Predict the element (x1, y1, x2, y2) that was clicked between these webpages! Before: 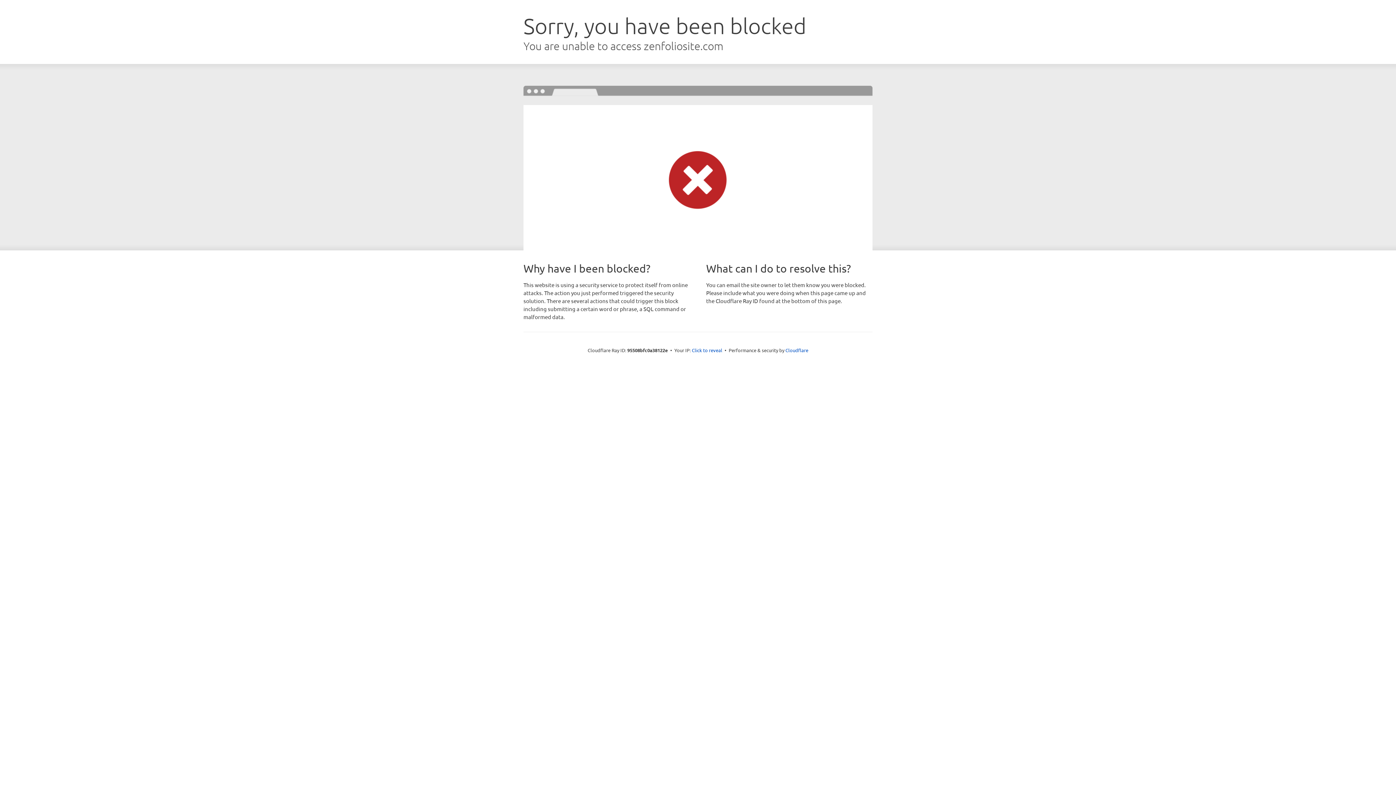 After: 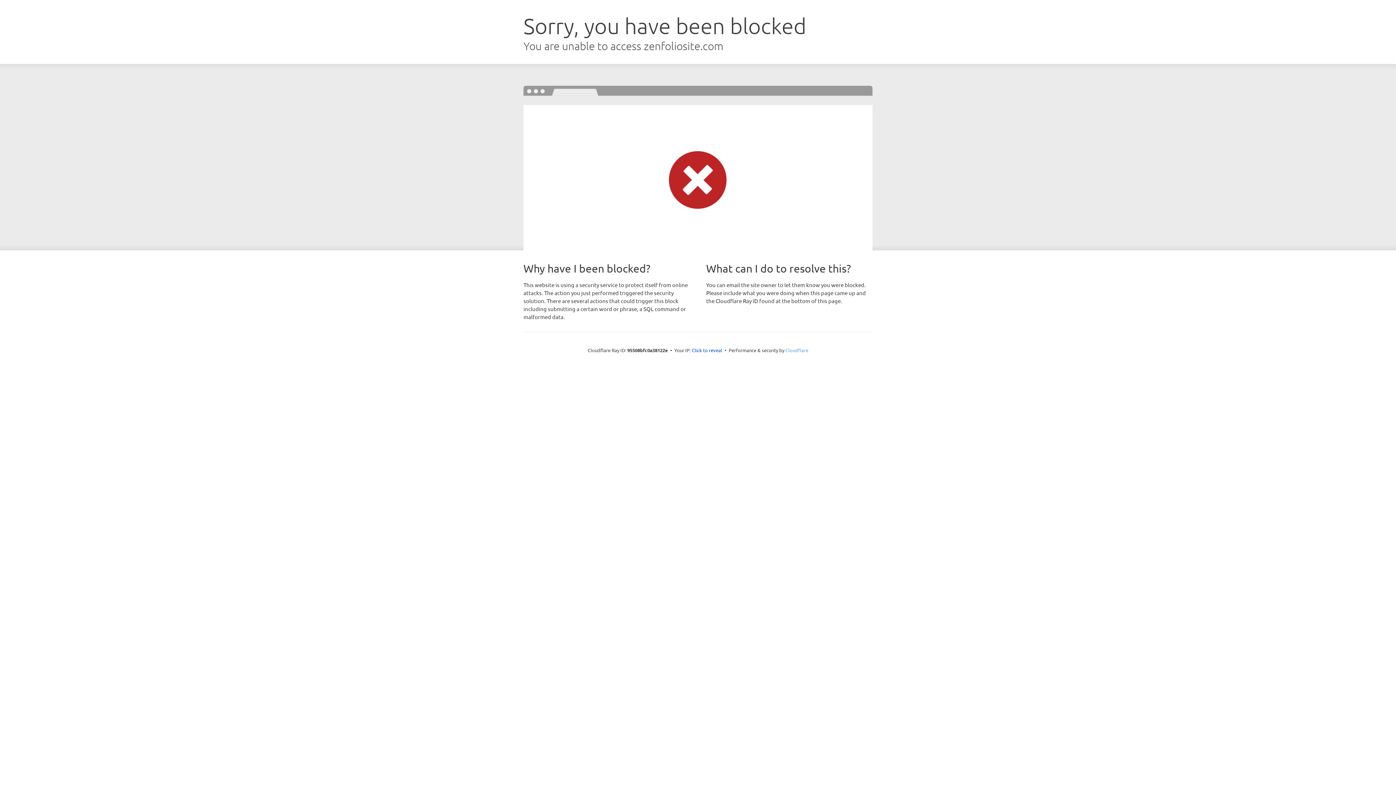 Action: label: Cloudflare bbox: (785, 347, 808, 353)